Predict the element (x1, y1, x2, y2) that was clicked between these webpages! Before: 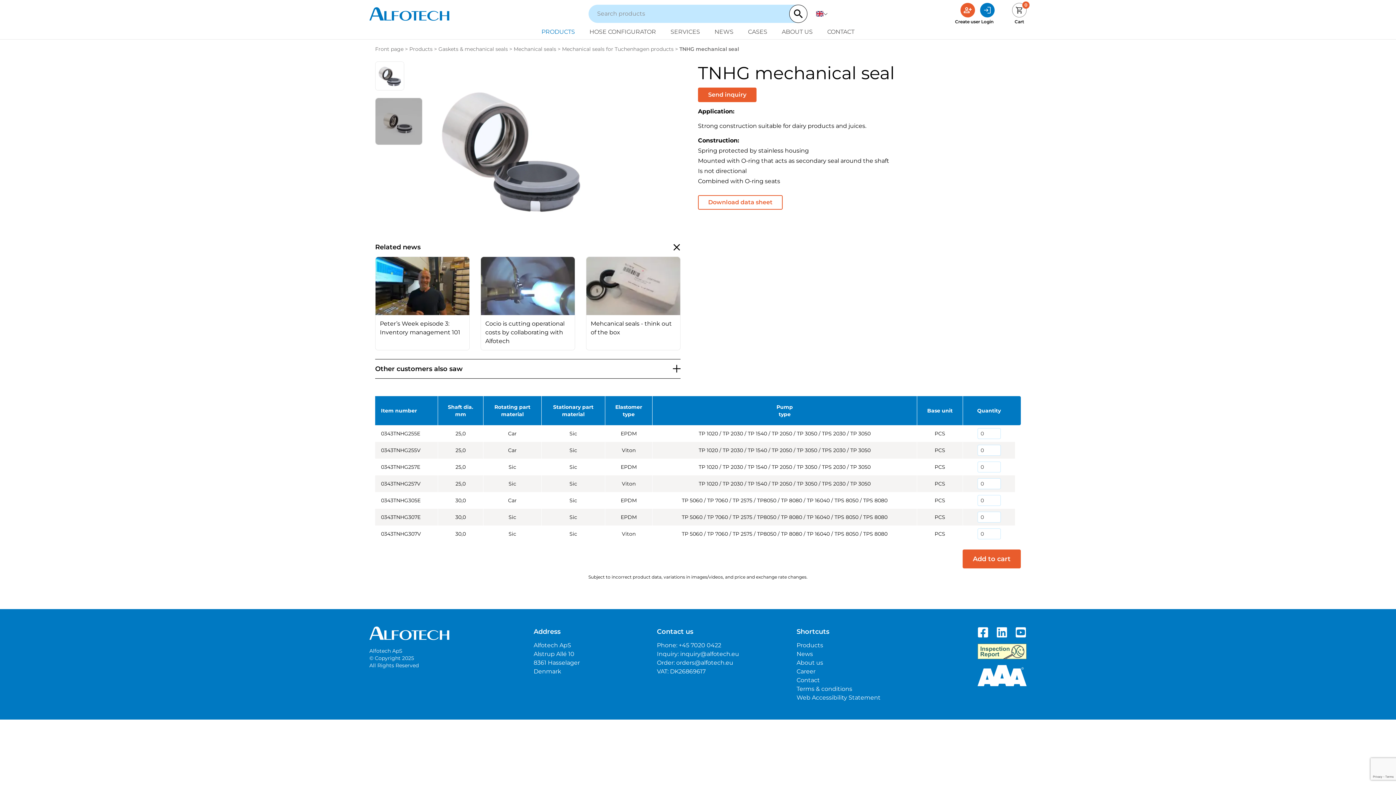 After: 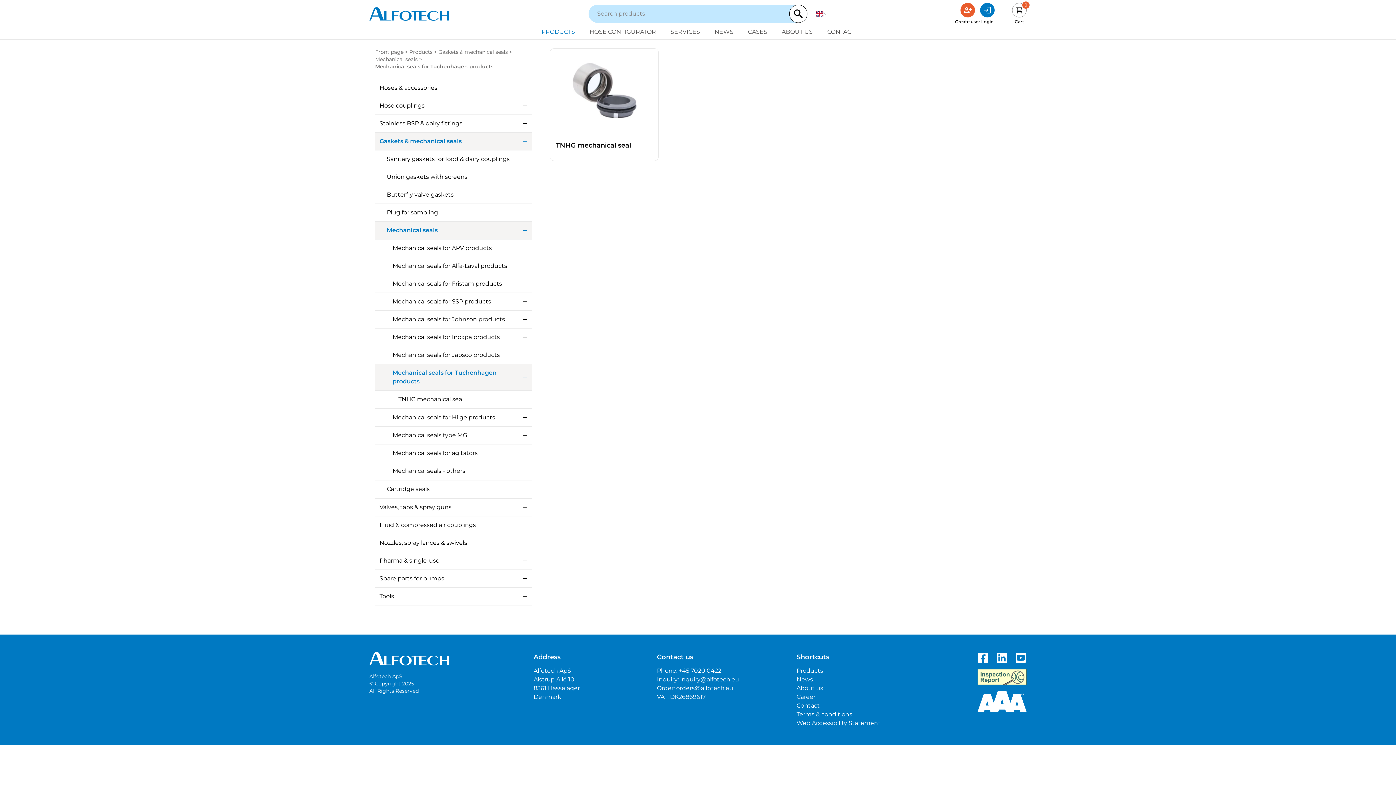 Action: bbox: (562, 45, 673, 52) label: Mechanical seals for Tuchenhagen products